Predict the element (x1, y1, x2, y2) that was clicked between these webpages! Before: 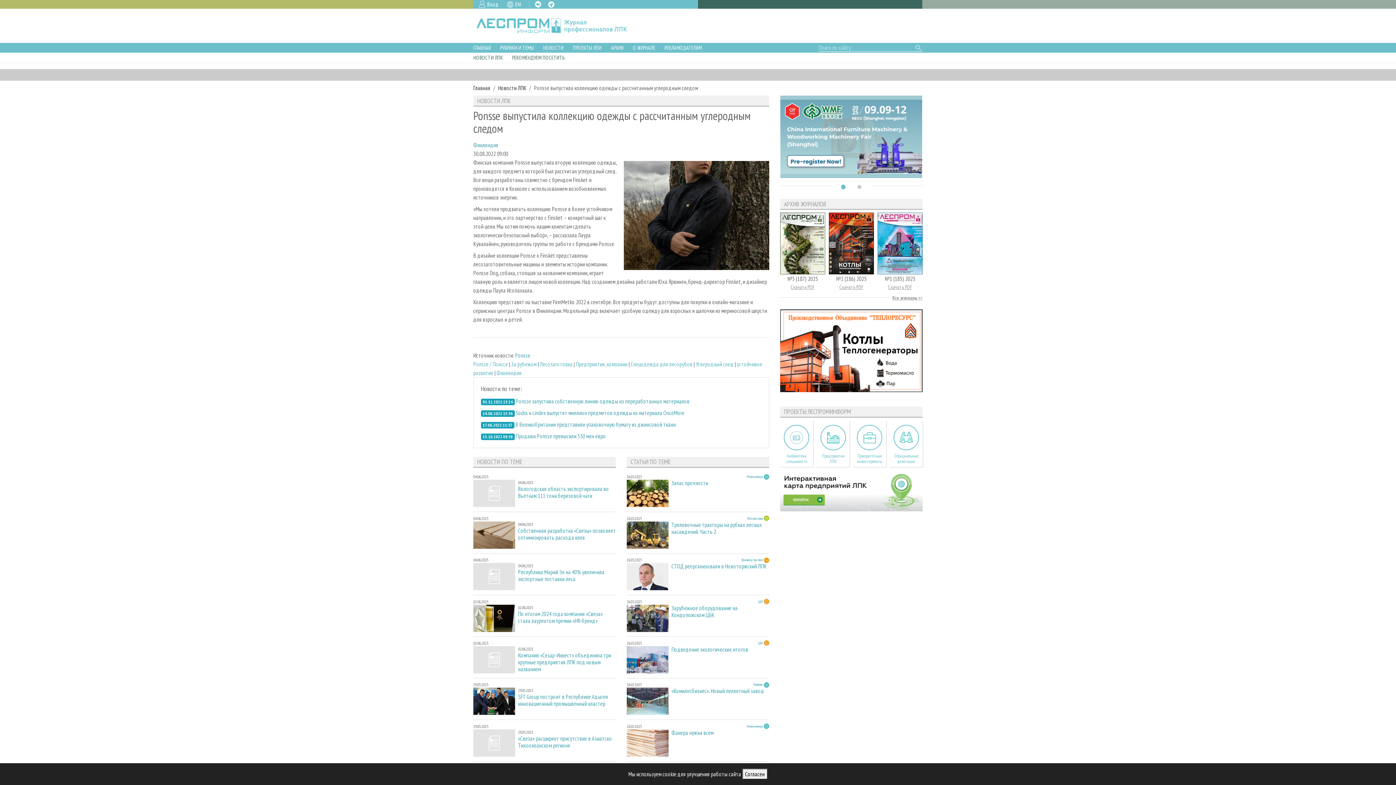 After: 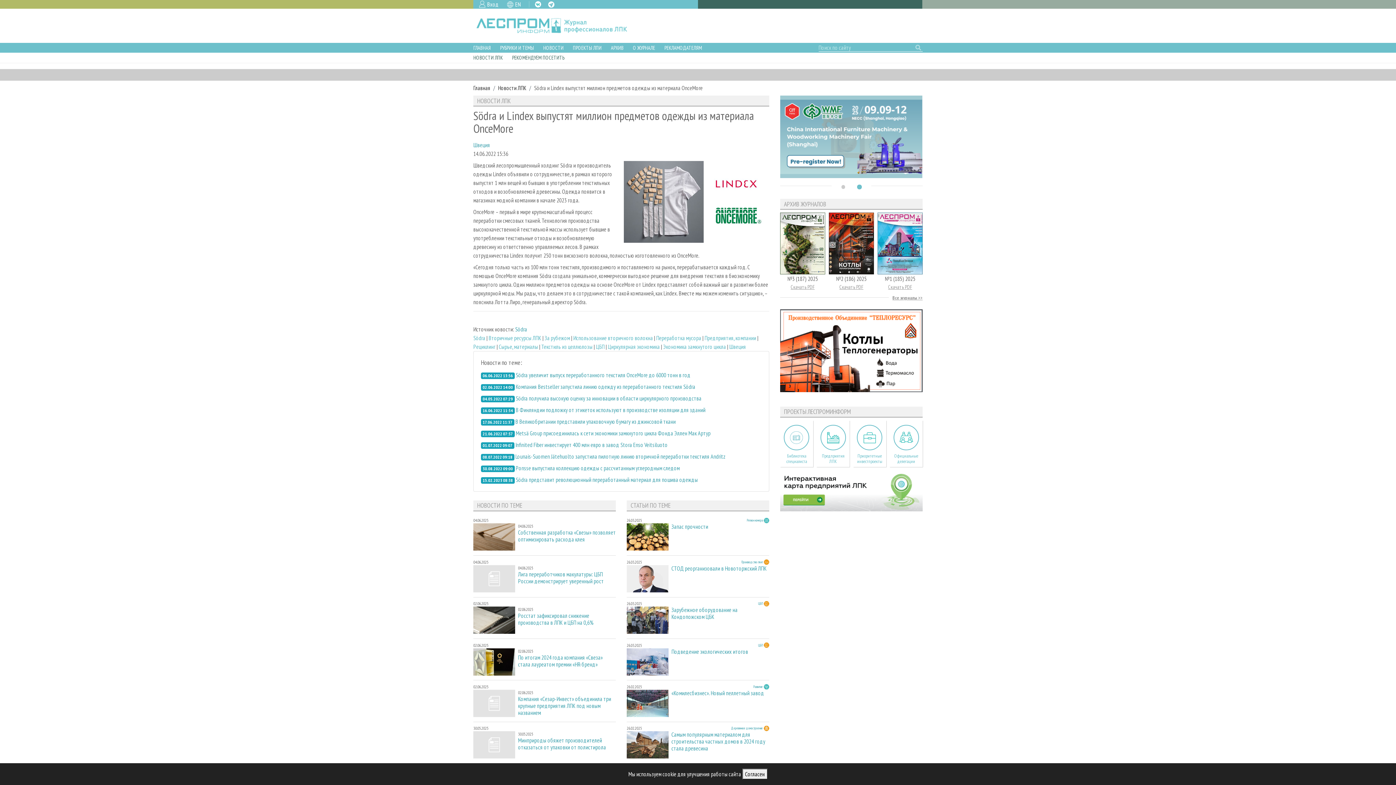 Action: label: Södra и Lindex выпустят миллион предметов одежды из материала OnceMore bbox: (515, 409, 684, 416)